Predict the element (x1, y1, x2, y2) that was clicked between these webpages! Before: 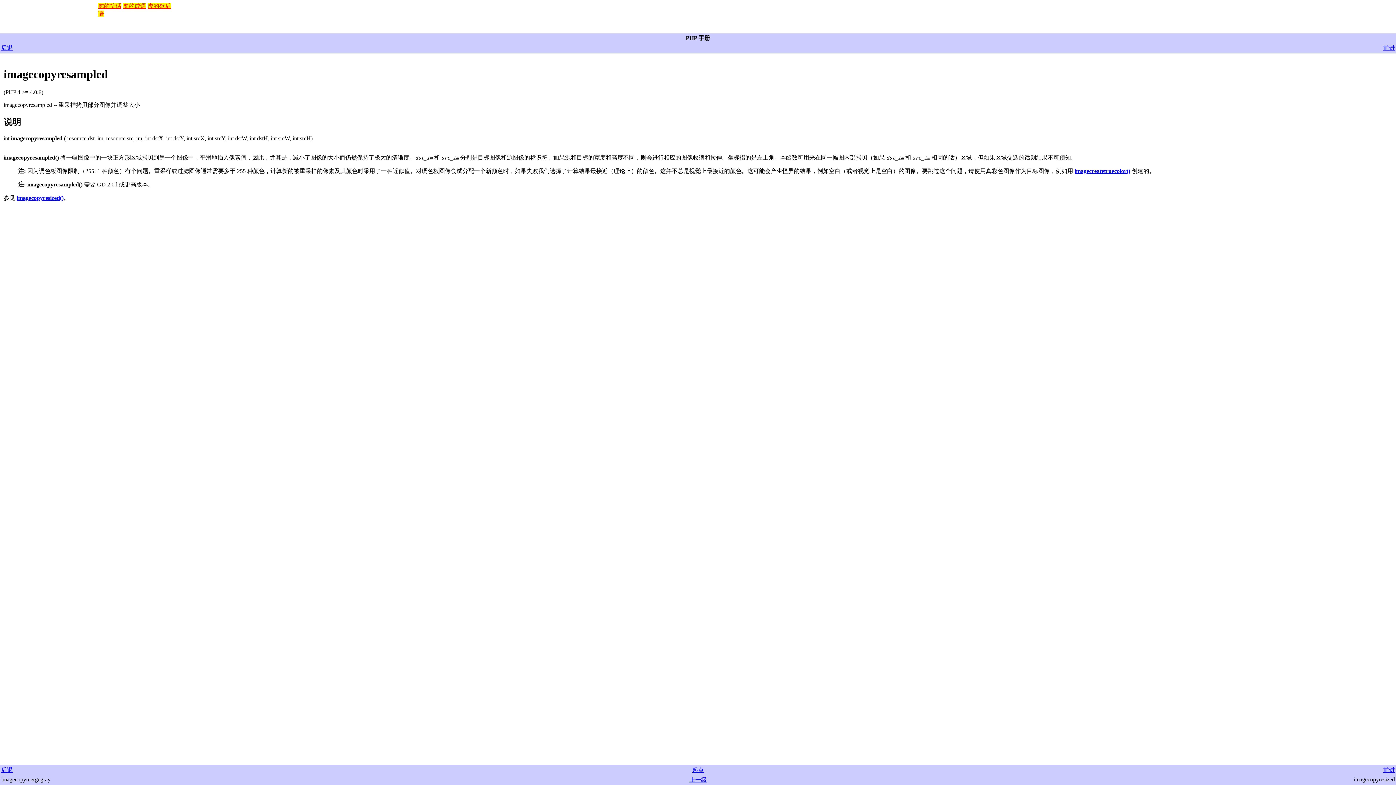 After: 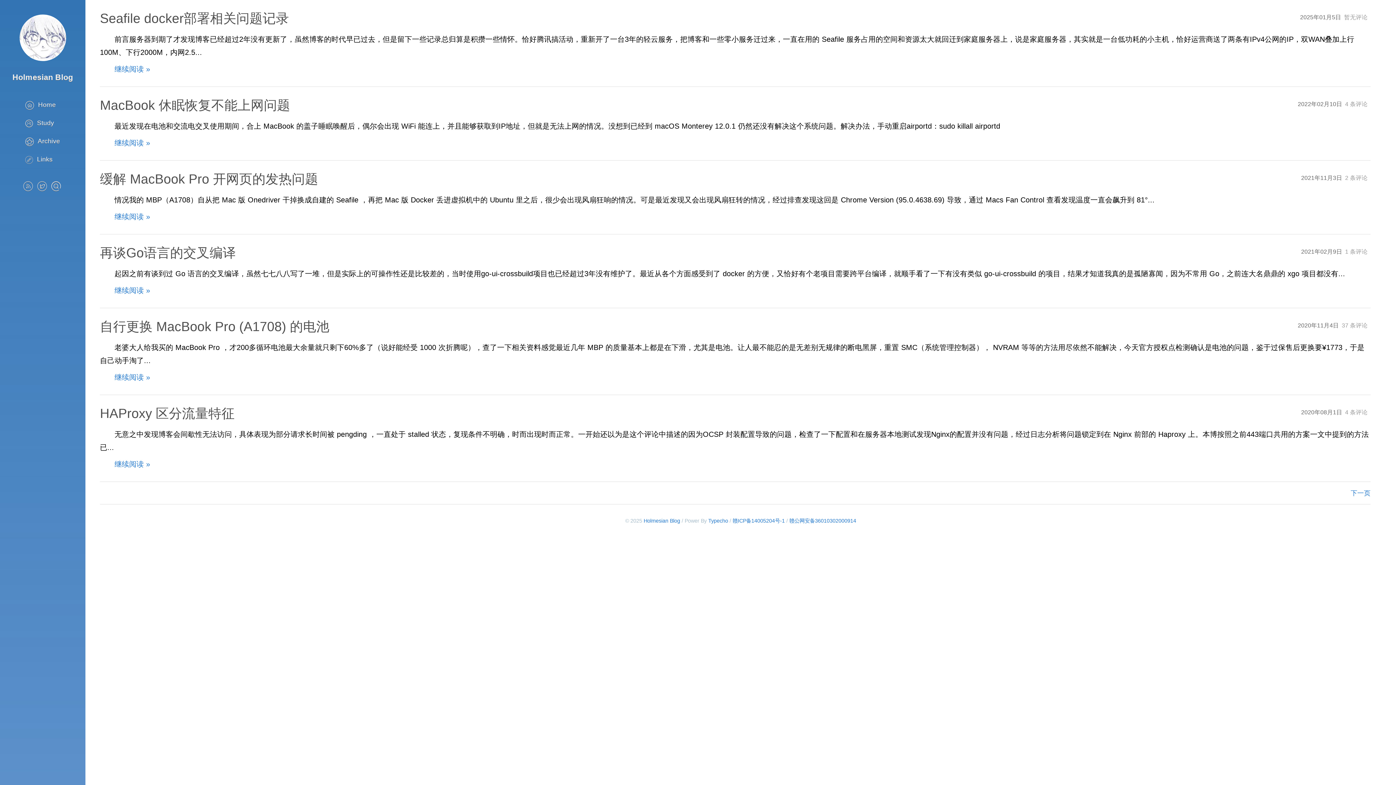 Action: bbox: (98, 2, 121, 9) label: 虎的笑话